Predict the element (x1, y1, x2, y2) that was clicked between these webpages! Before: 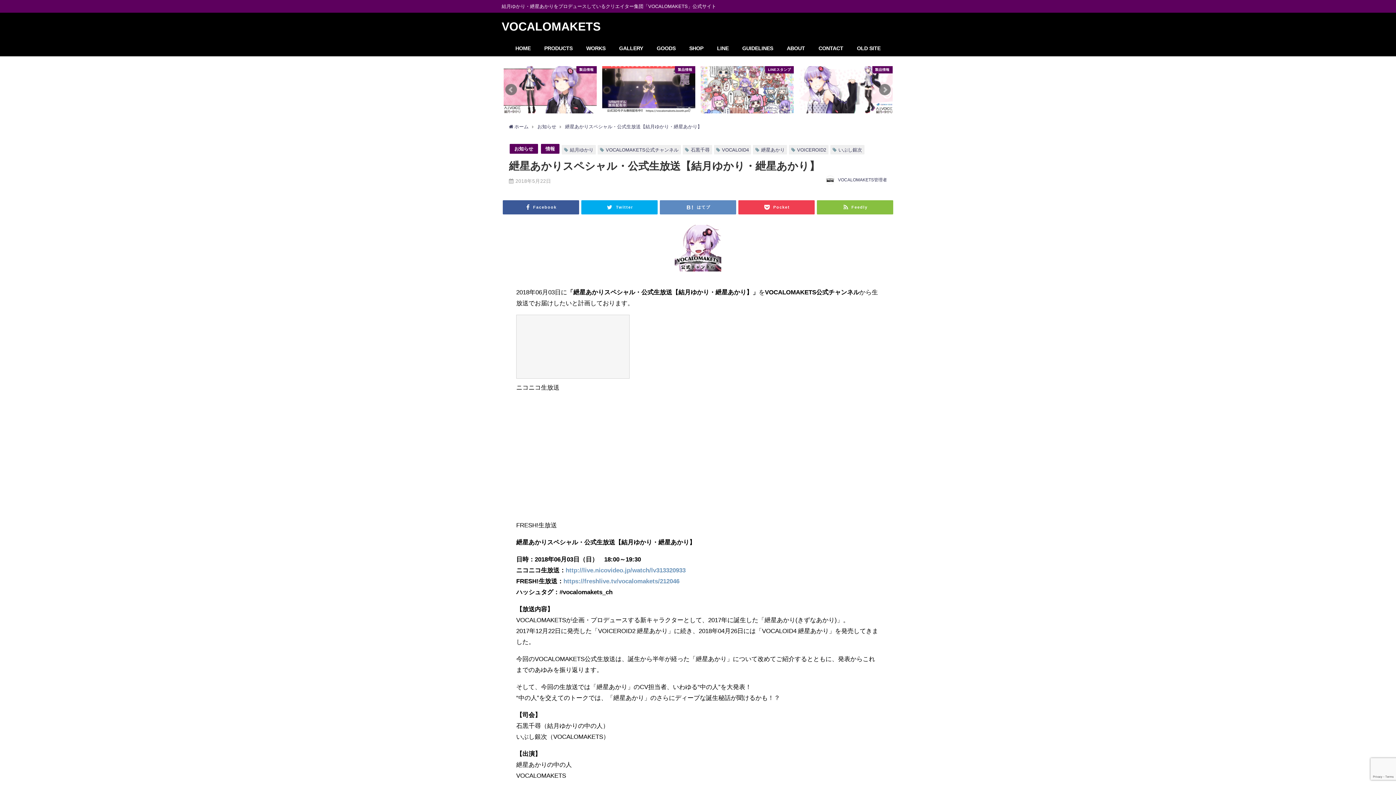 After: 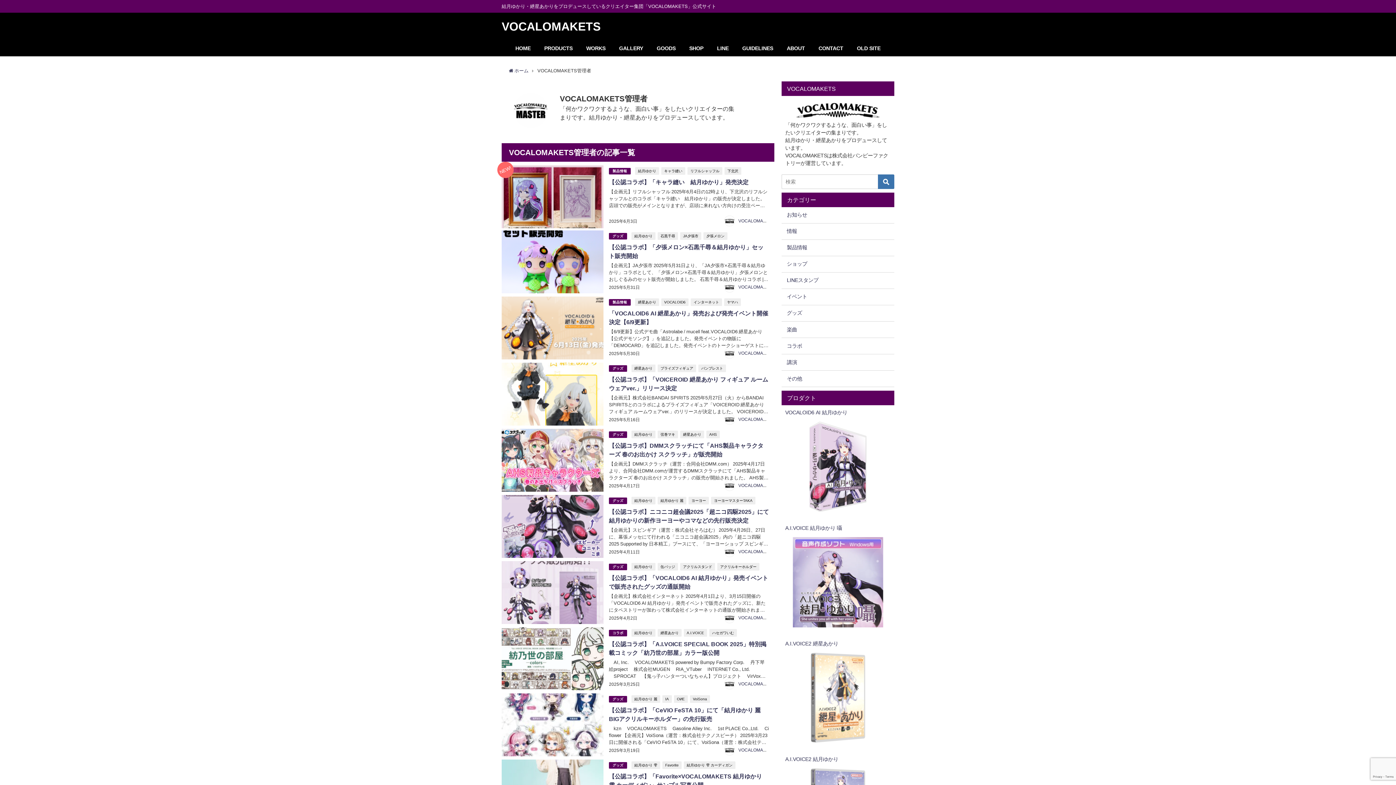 Action: bbox: (838, 177, 887, 182) label: VOCALOMAKETS管理者